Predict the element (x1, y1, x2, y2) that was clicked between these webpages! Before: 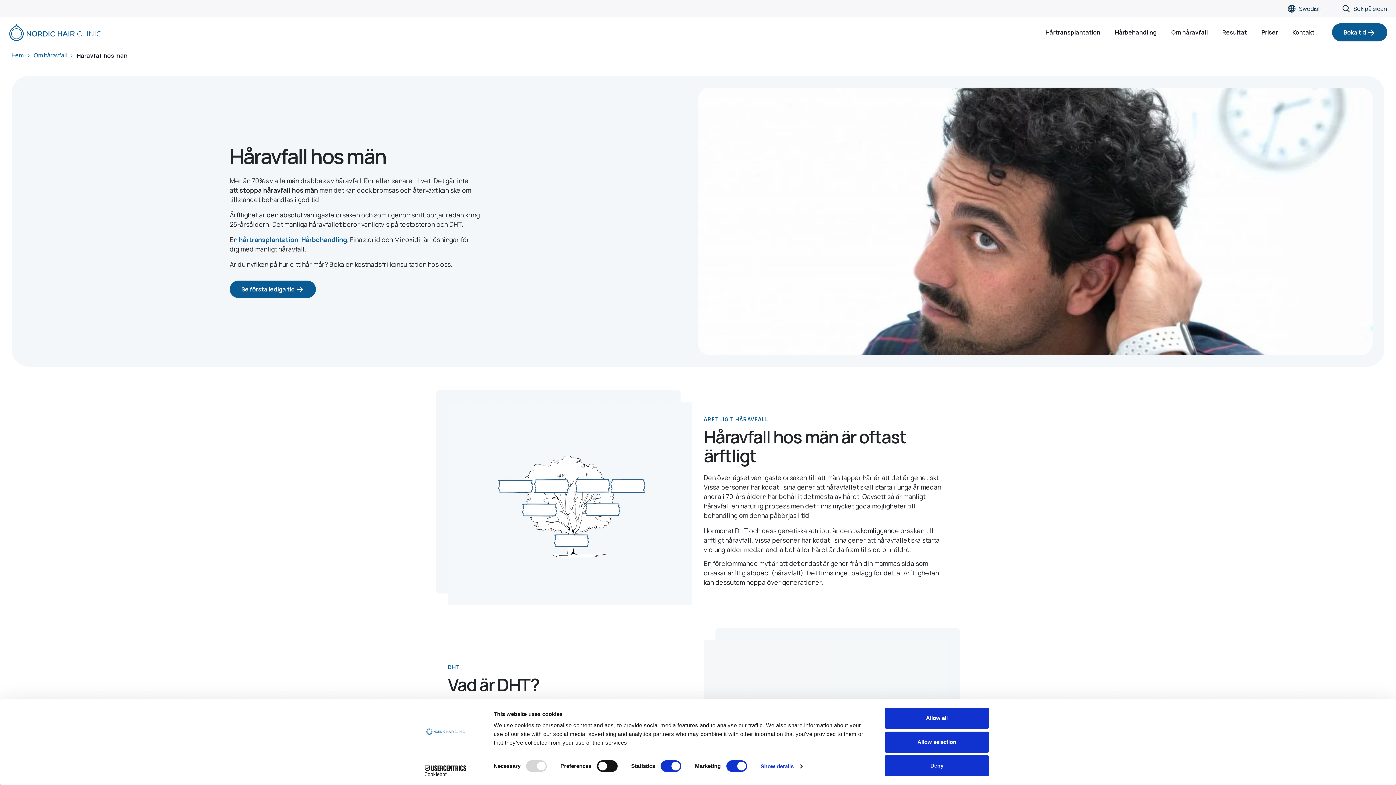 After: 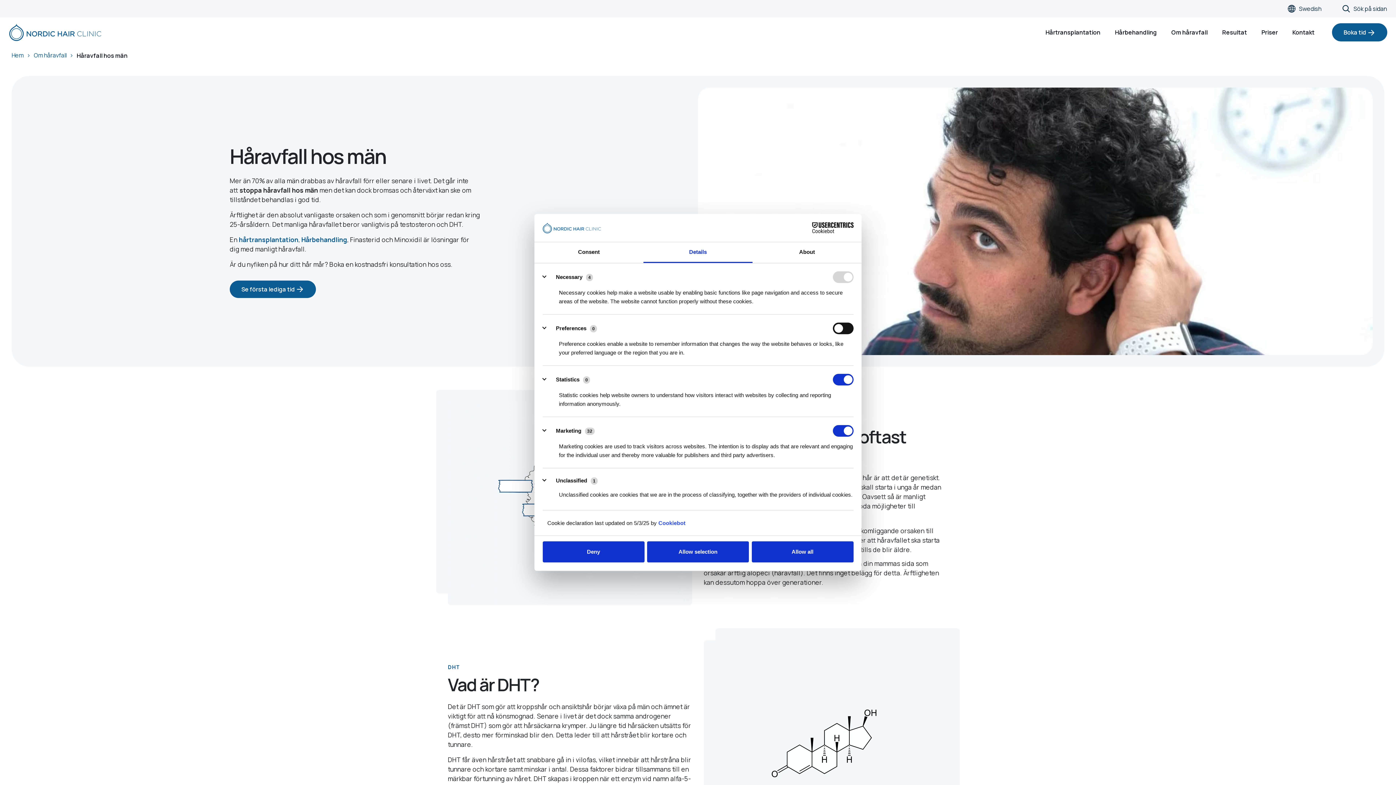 Action: label: Show details bbox: (760, 761, 802, 772)